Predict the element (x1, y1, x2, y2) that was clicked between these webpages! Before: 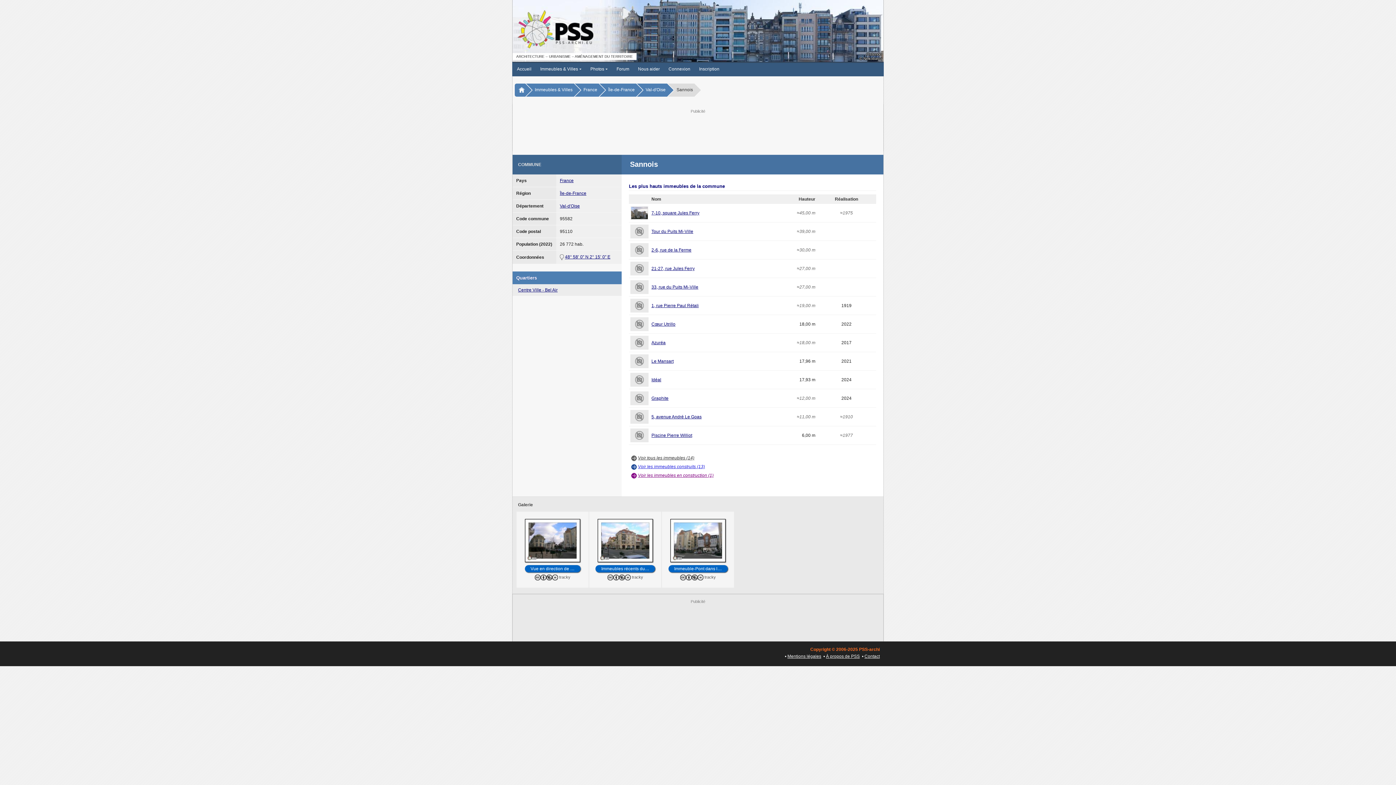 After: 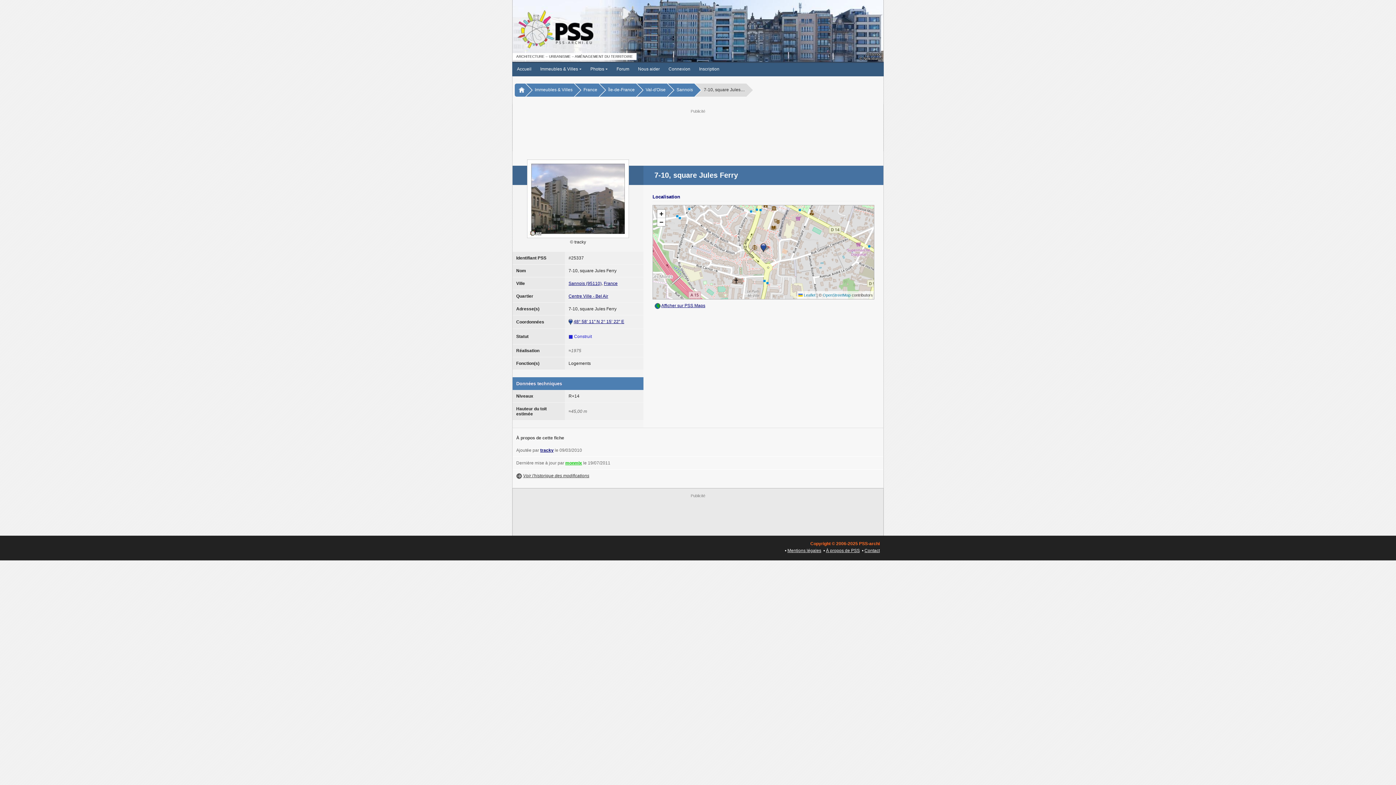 Action: label: 7-10, square Jules Ferry bbox: (651, 210, 699, 215)